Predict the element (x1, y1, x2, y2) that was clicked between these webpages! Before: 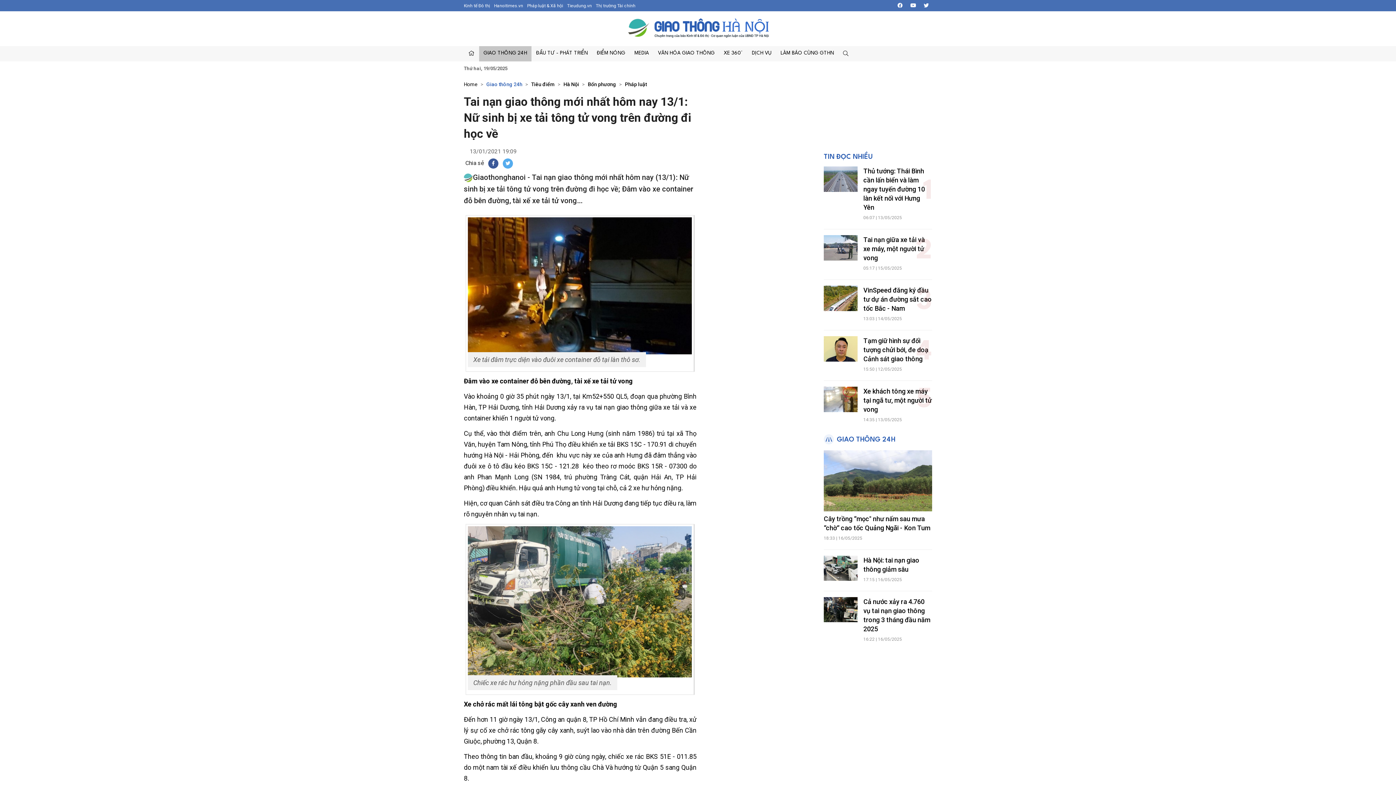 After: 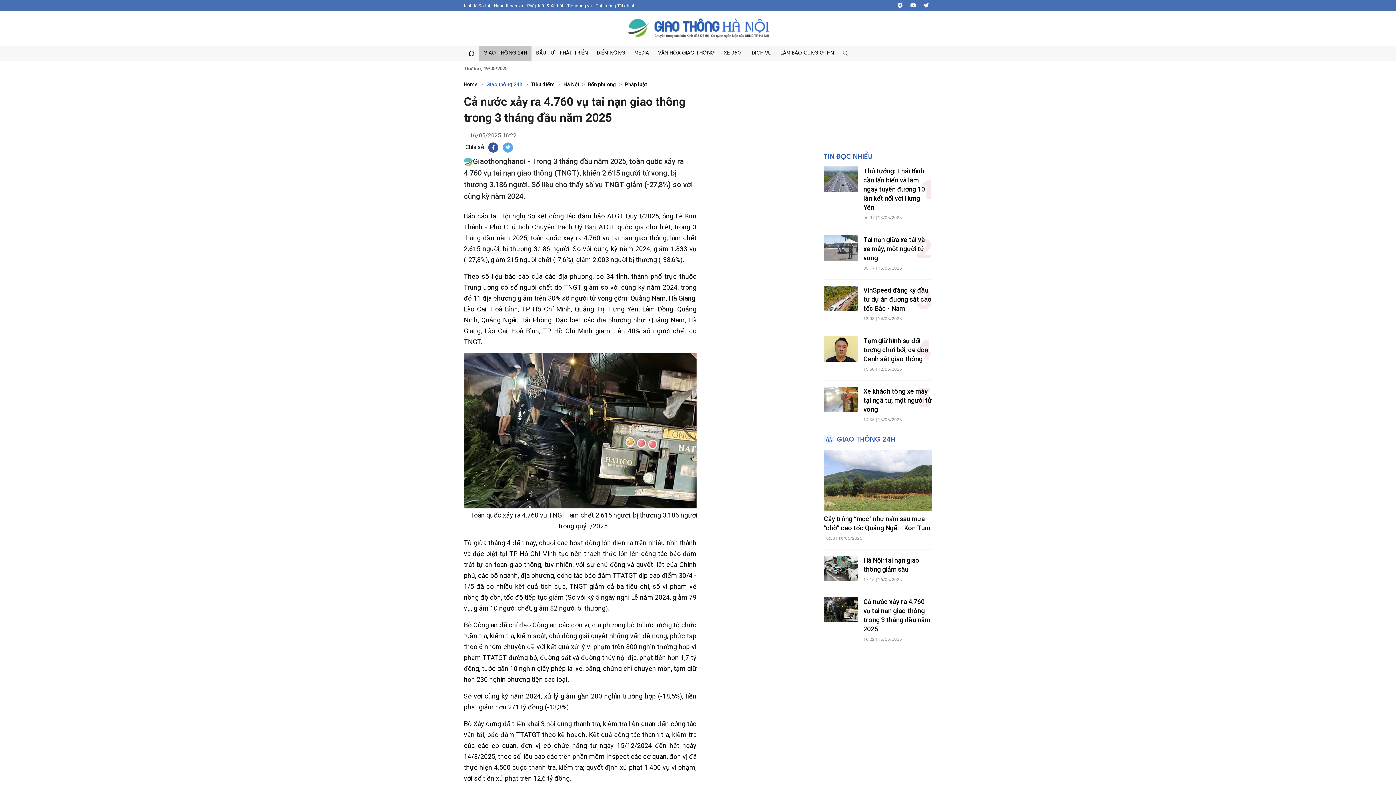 Action: bbox: (824, 597, 857, 622)